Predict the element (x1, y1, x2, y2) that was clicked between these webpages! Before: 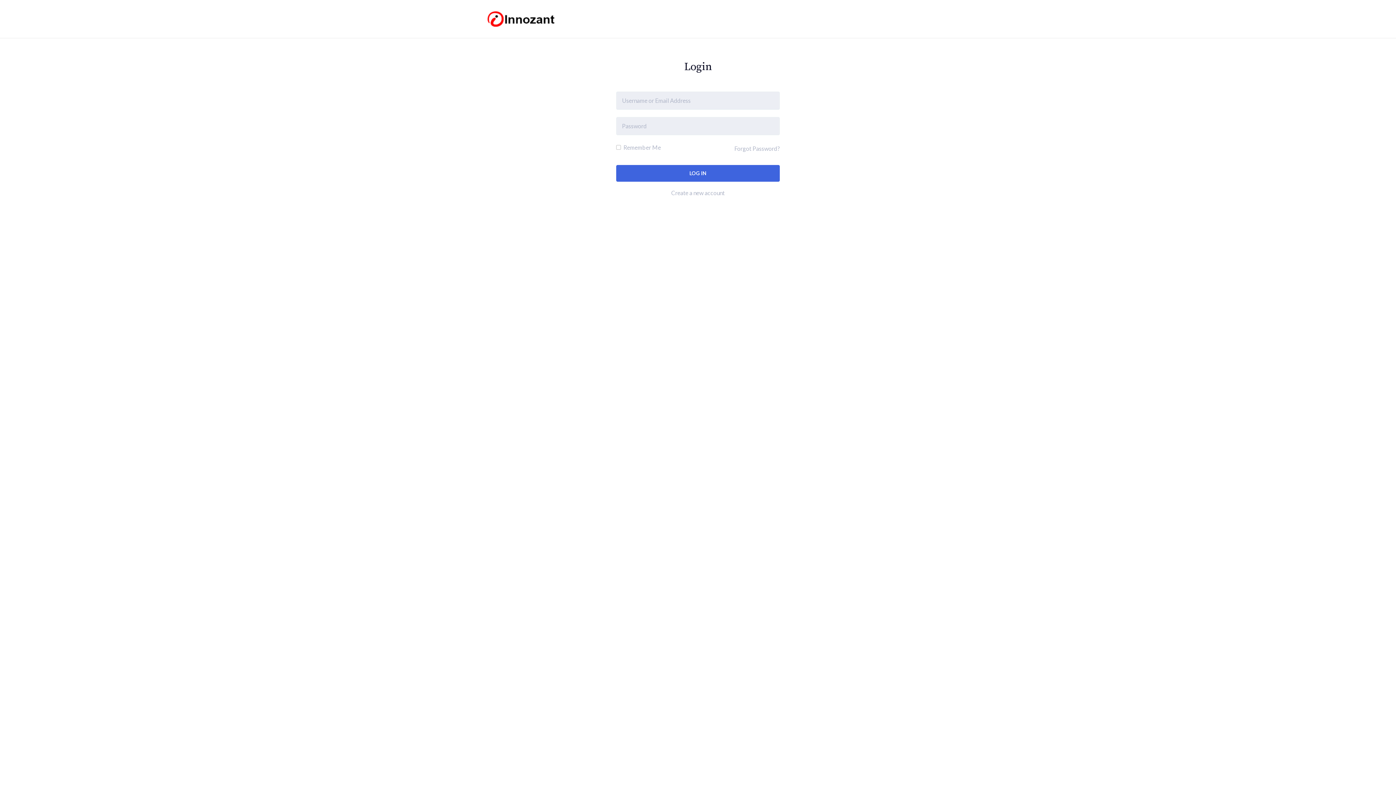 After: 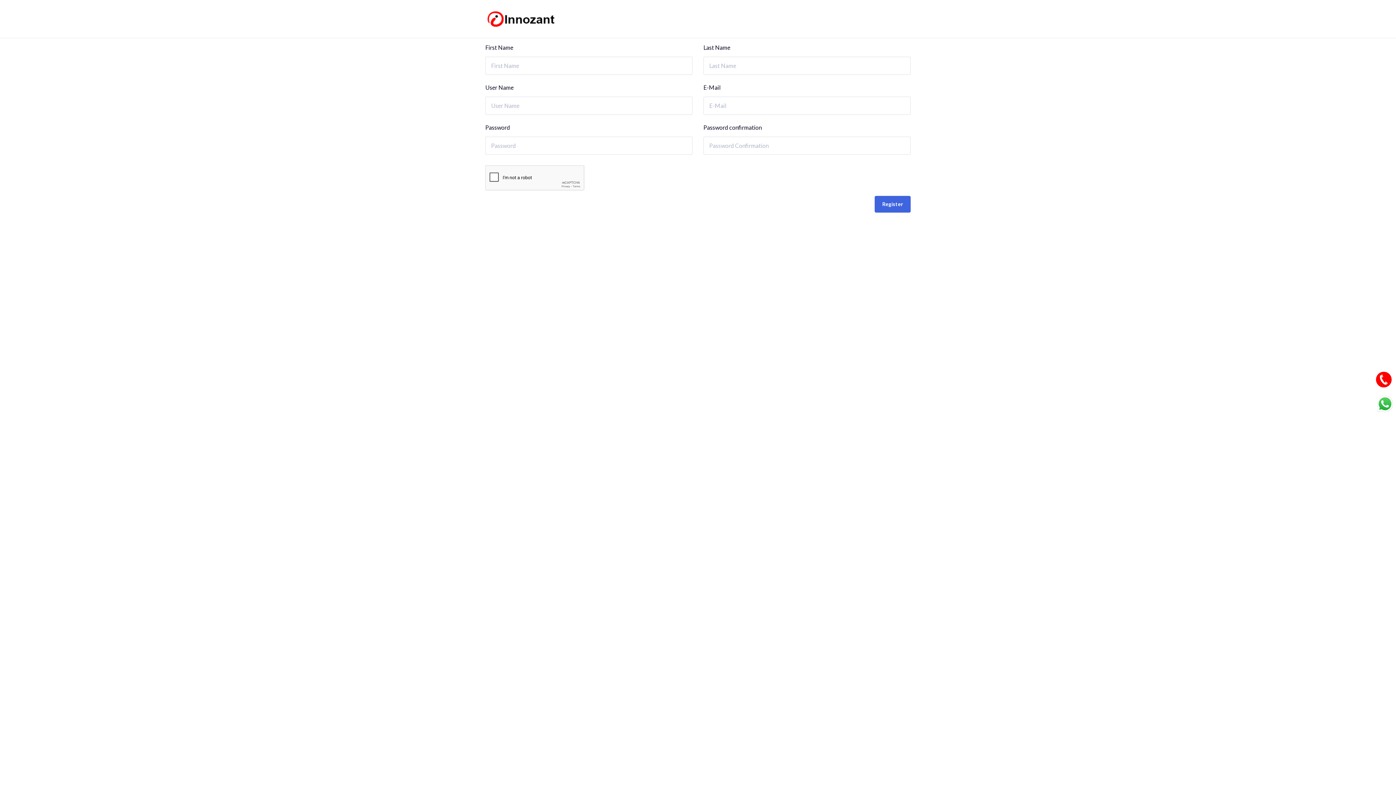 Action: label: Create a new account bbox: (671, 189, 724, 196)